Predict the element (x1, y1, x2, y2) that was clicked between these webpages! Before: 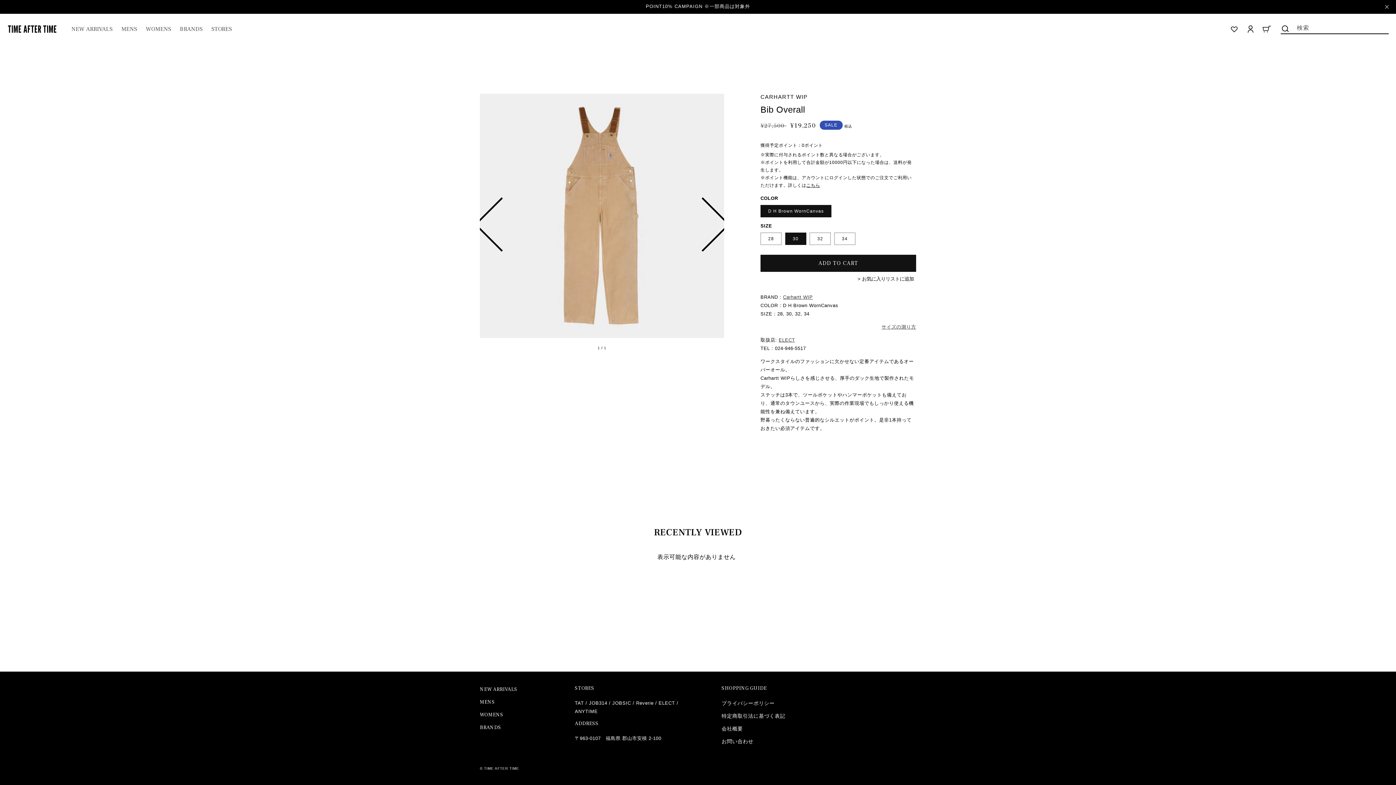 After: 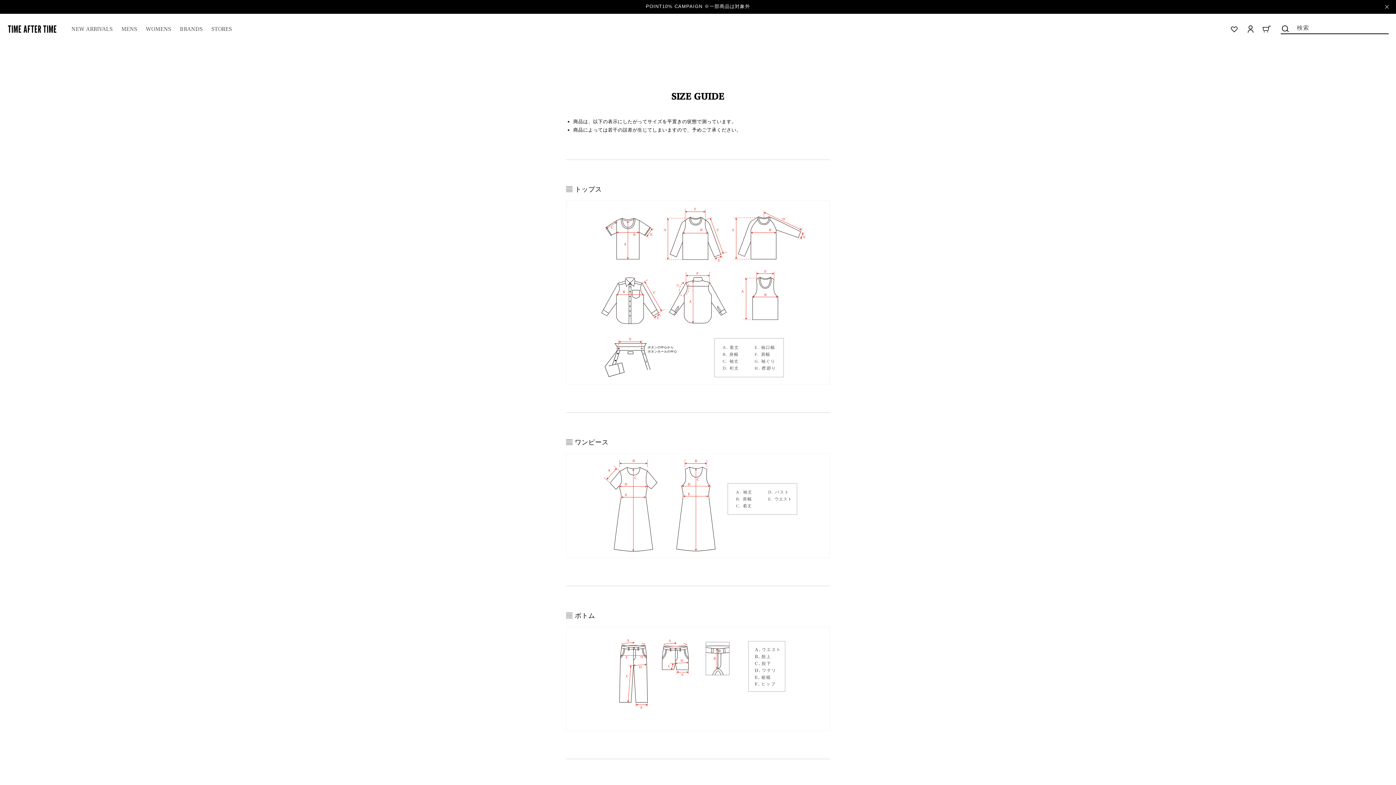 Action: bbox: (881, 324, 916, 329) label: サイズの測り方